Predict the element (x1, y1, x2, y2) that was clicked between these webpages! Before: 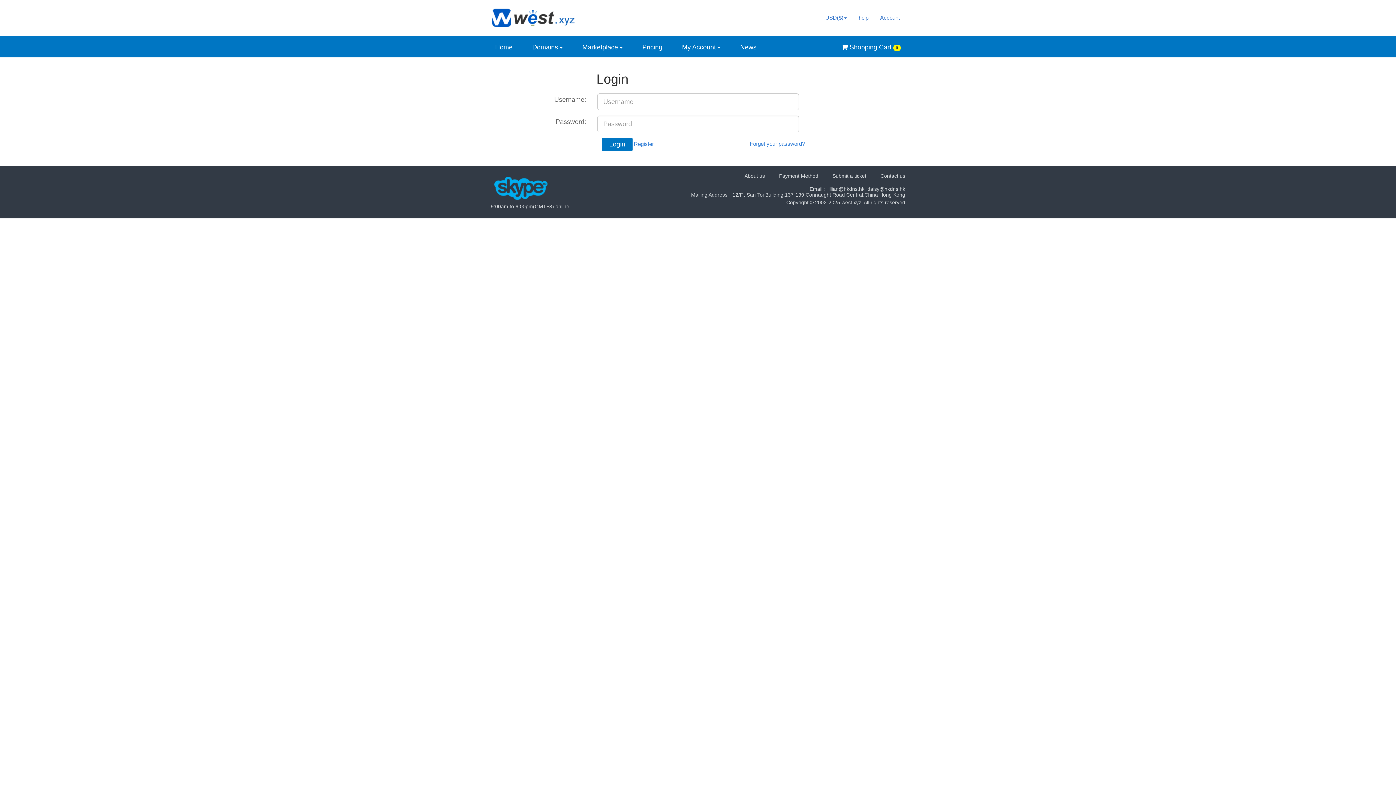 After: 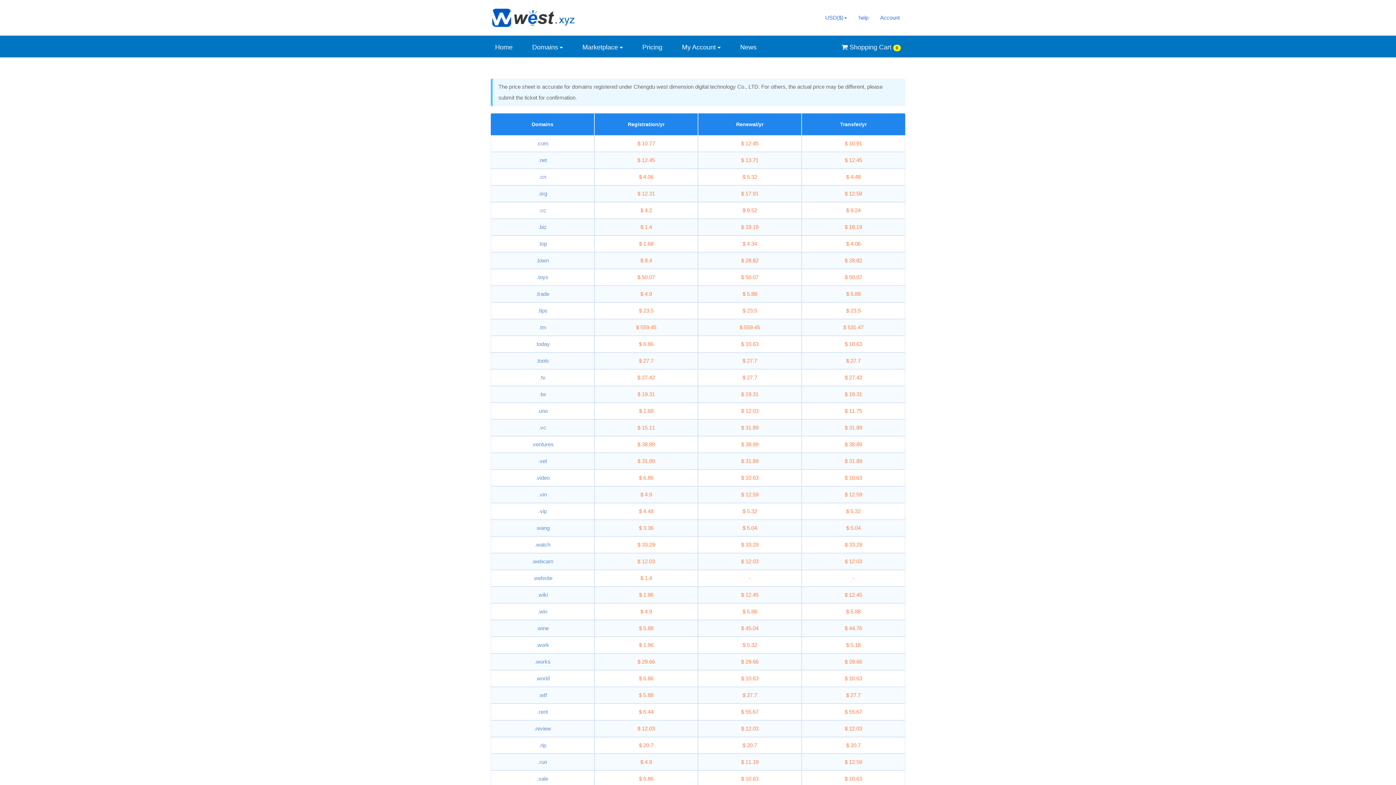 Action: bbox: (632, 36, 672, 58) label: Pricing